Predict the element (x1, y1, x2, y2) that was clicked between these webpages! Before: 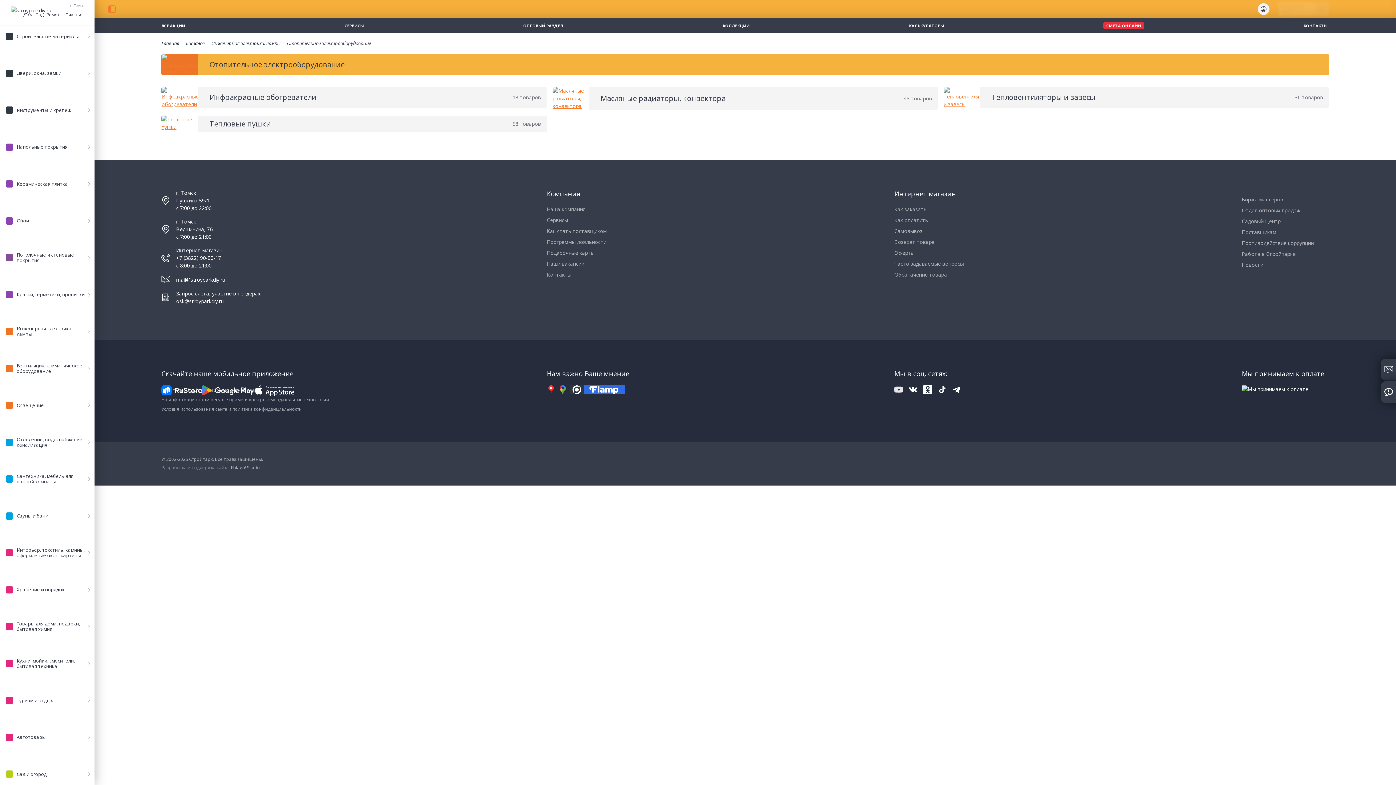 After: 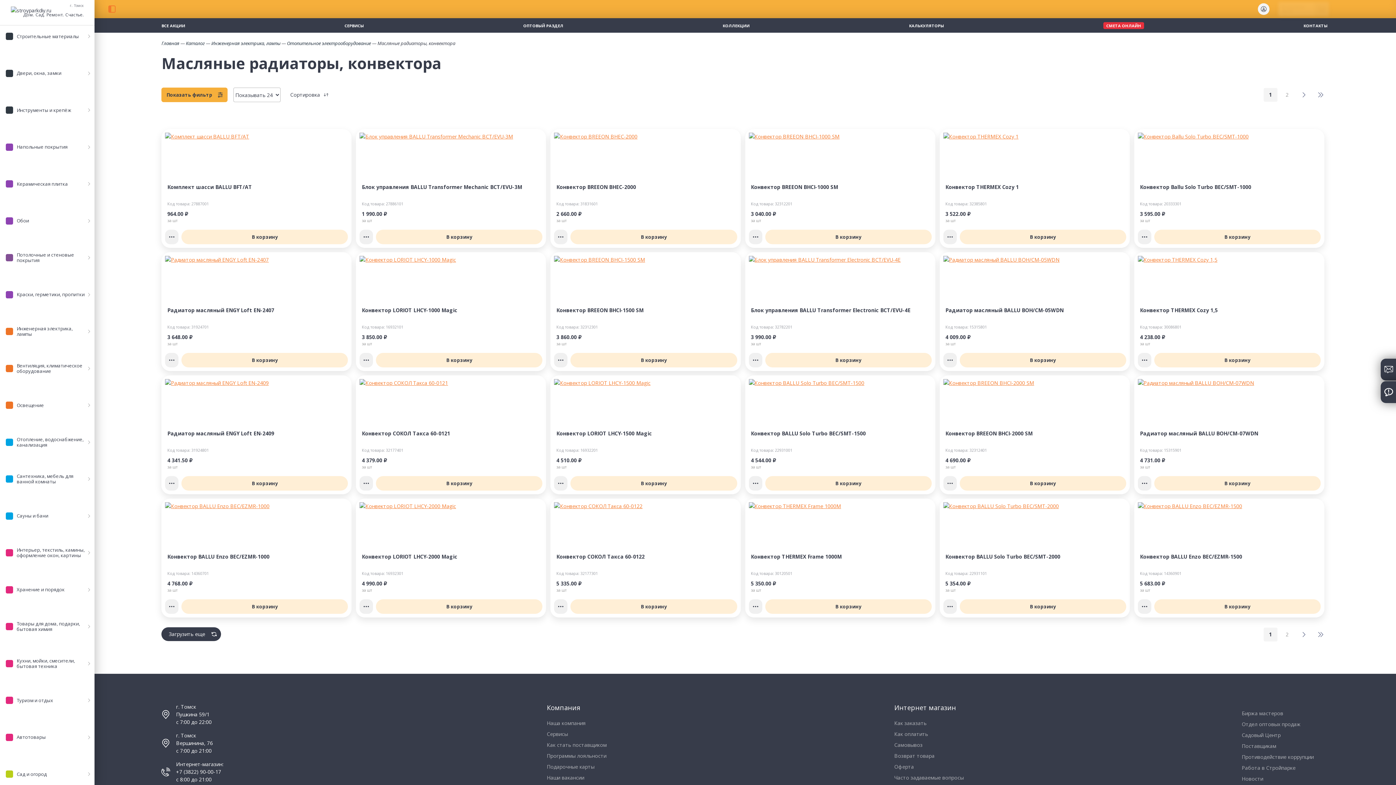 Action: label: Масляные радиаторы, конвектора
45 товаров bbox: (589, 86, 938, 109)